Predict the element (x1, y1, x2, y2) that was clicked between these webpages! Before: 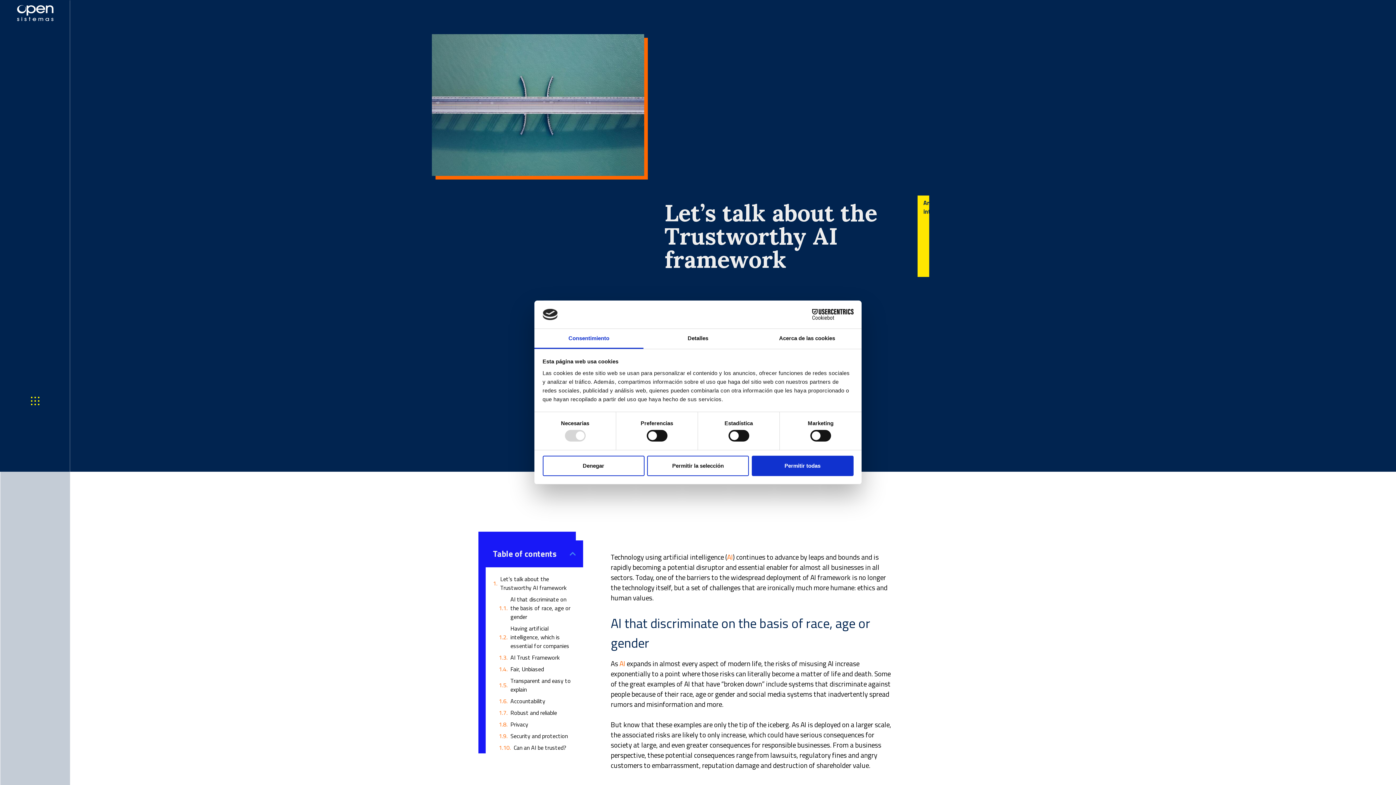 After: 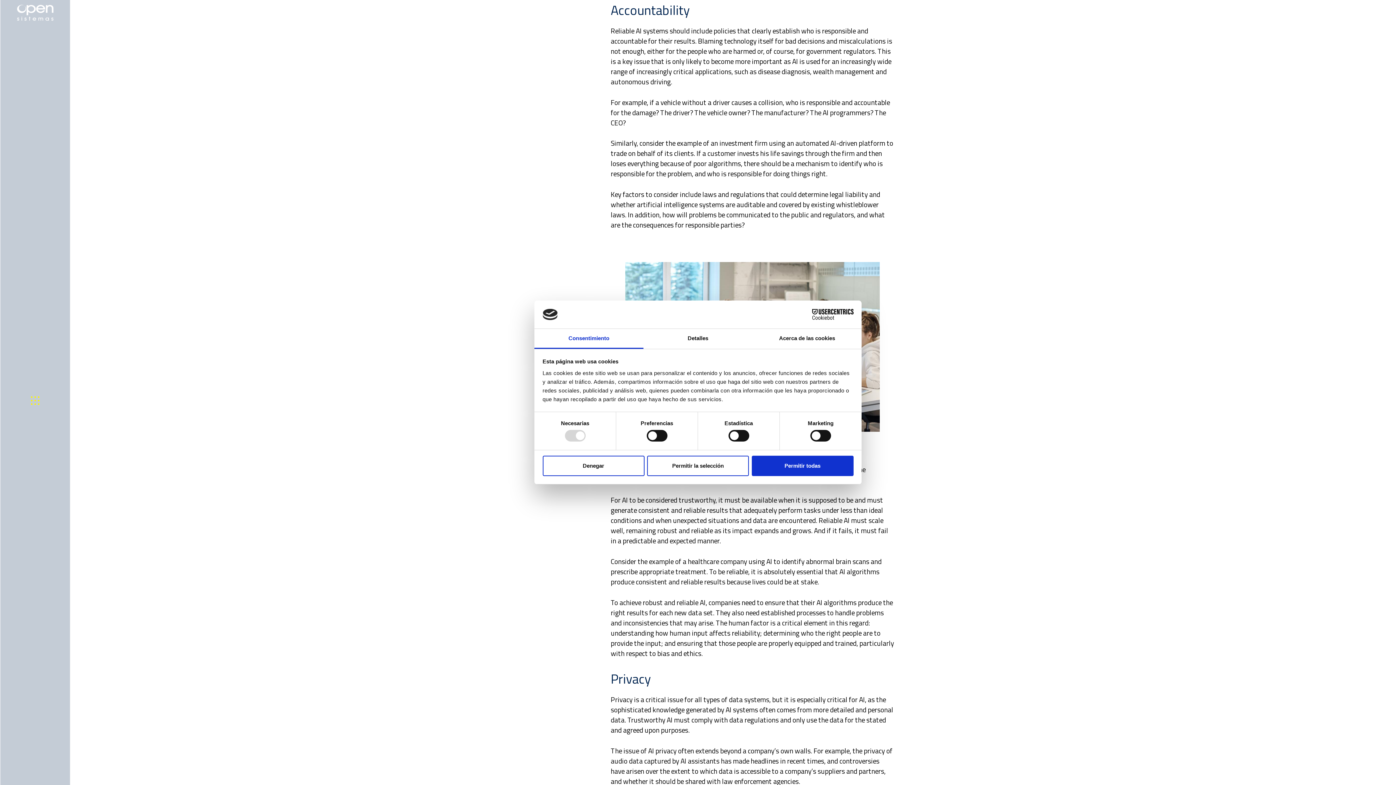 Action: label: Accountability bbox: (510, 697, 545, 705)